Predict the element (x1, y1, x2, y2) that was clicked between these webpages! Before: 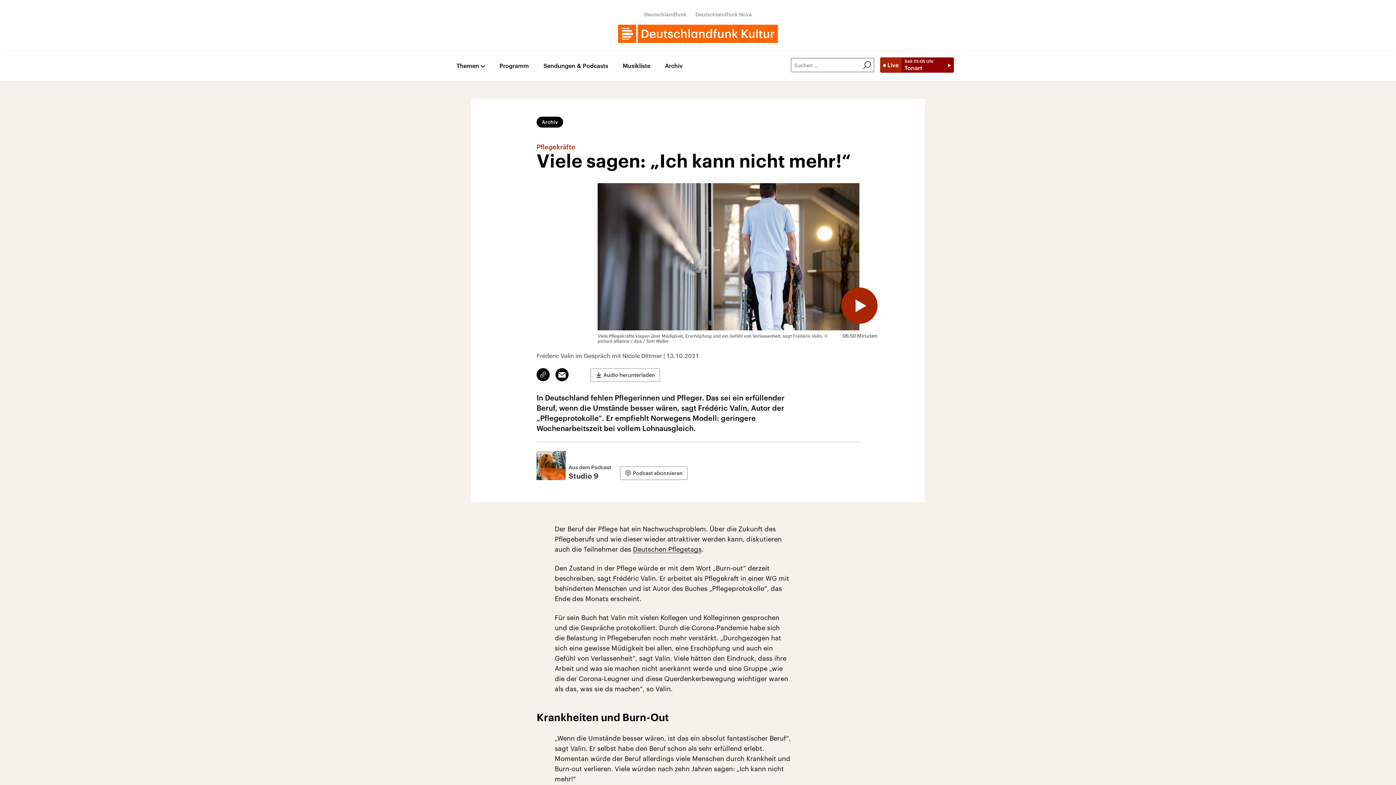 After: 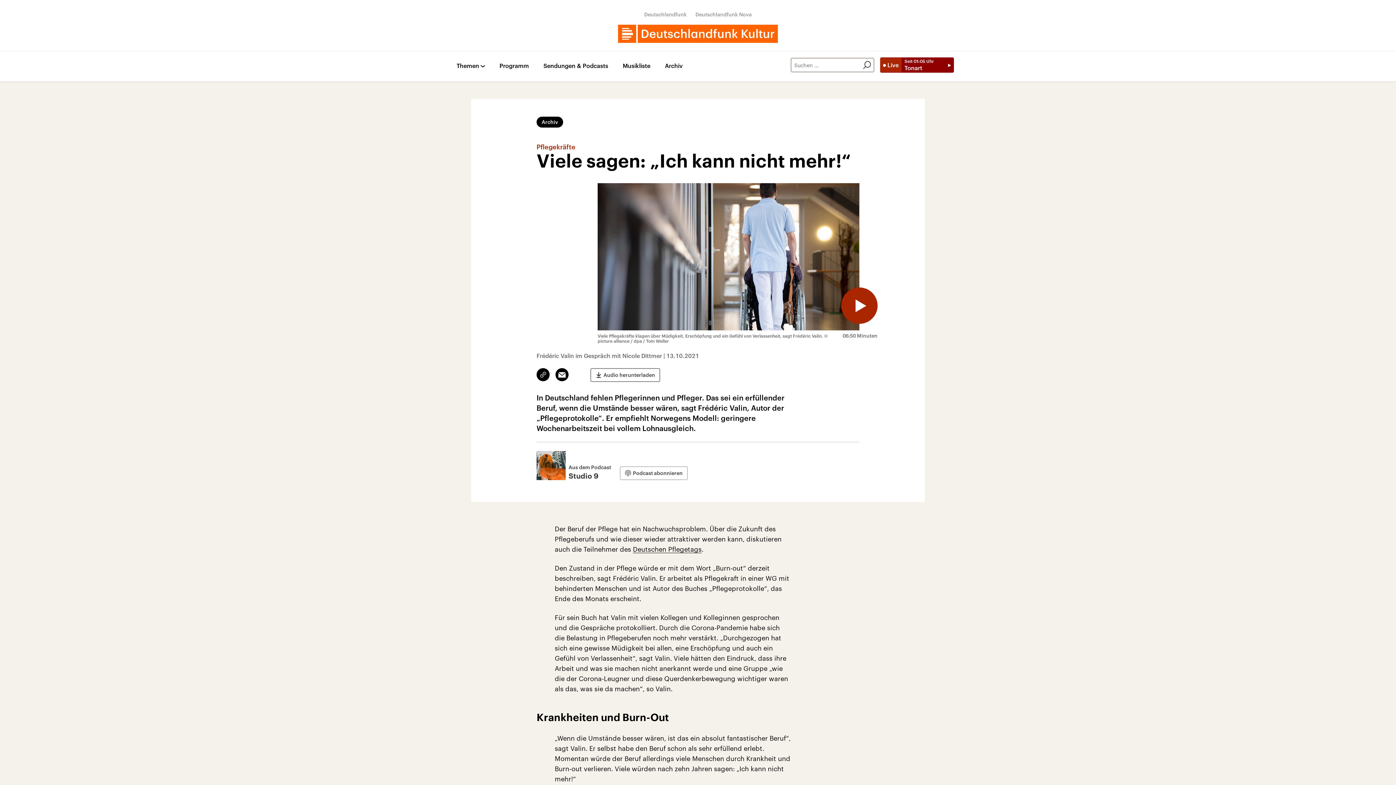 Action: label: Audio herunterladen bbox: (590, 368, 660, 382)